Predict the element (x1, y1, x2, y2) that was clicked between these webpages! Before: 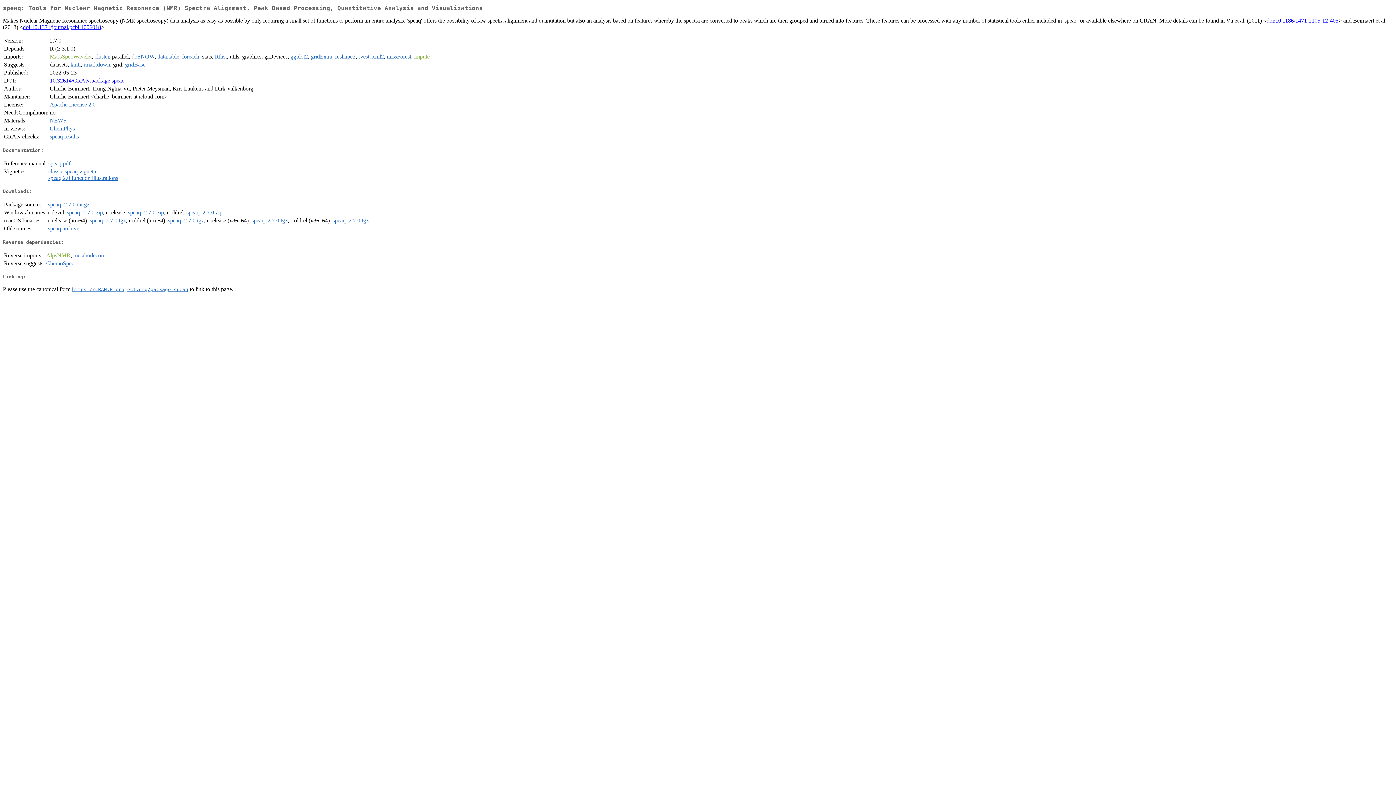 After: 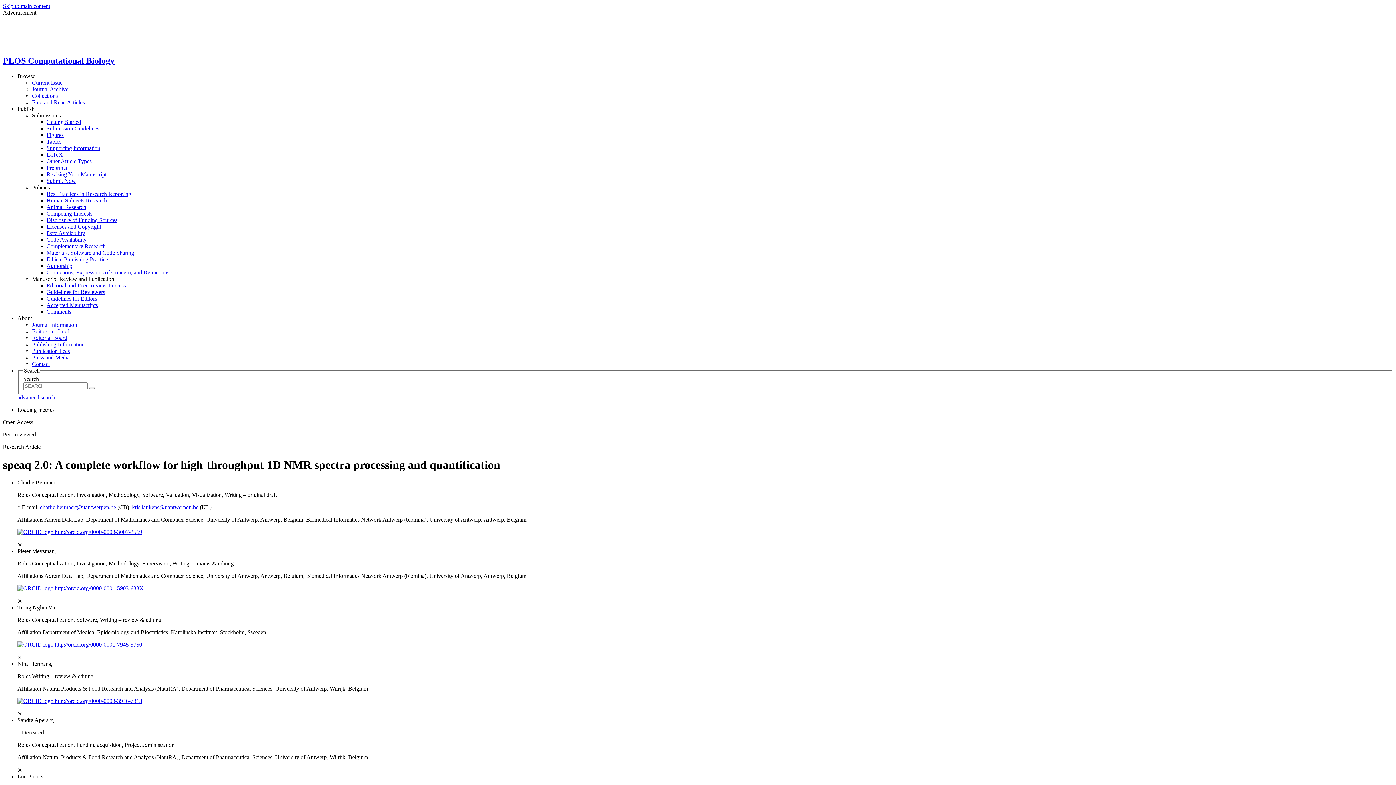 Action: bbox: (22, 24, 101, 30) label: doi:10.1371/journal.pcbi.1006018